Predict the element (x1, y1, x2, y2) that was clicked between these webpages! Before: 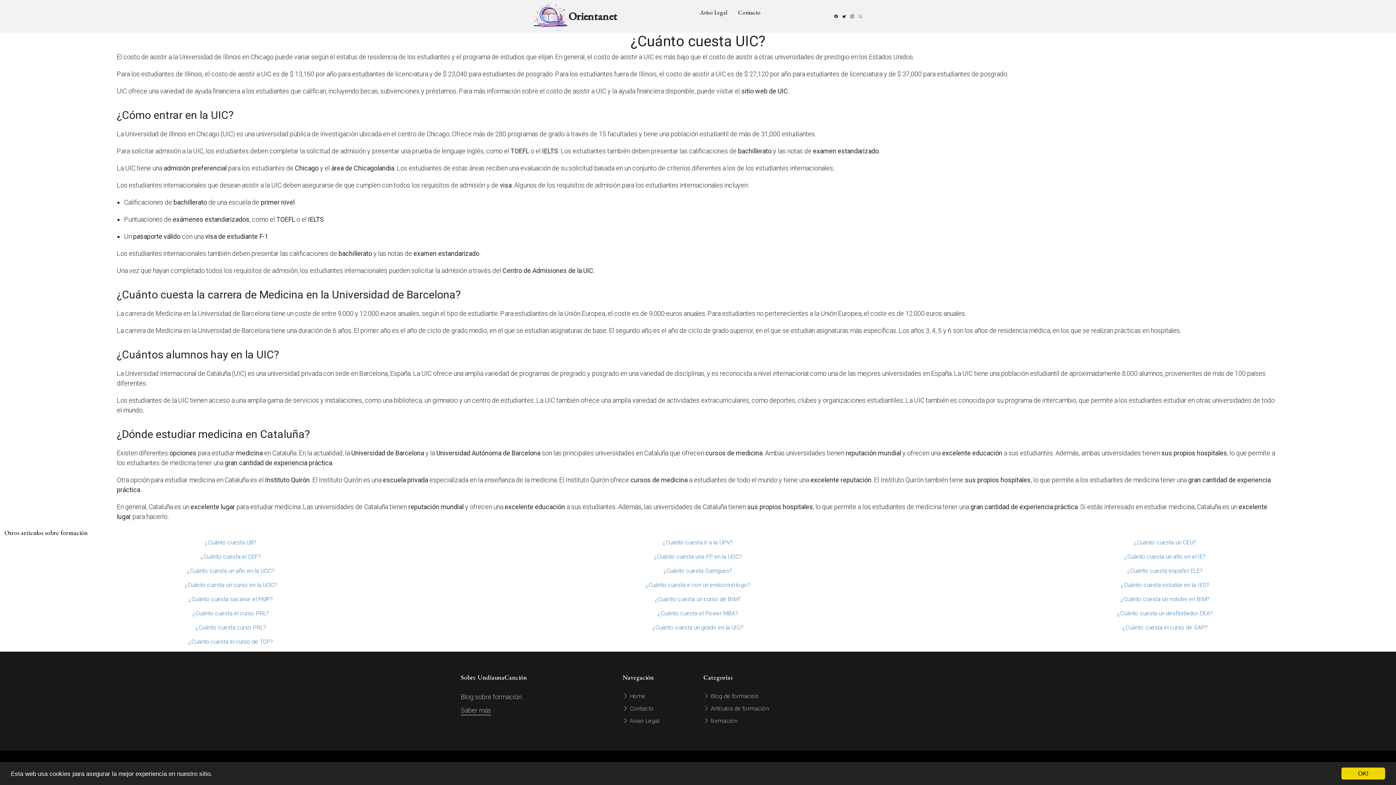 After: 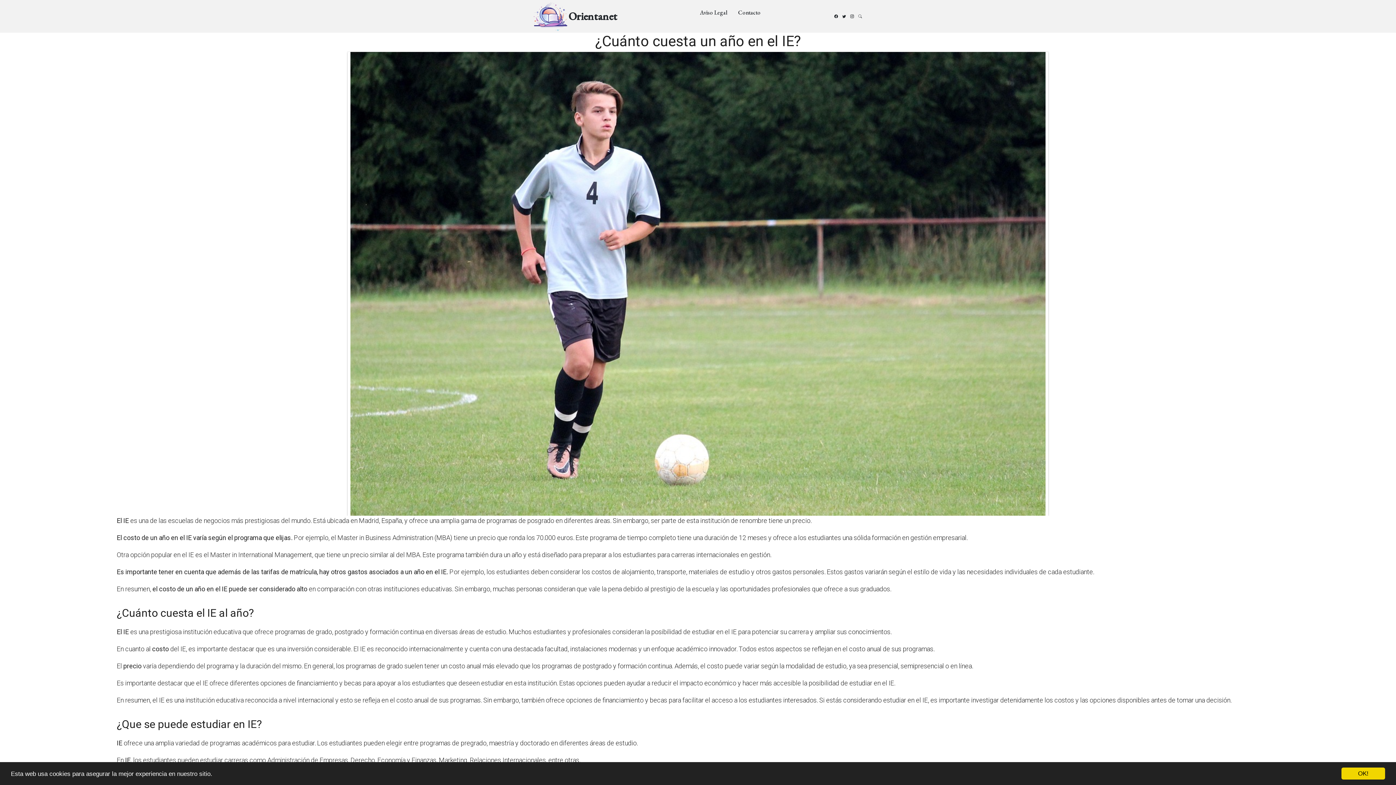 Action: bbox: (931, 552, 1399, 566) label: ¿Cuánto cuesta un año en el IE?